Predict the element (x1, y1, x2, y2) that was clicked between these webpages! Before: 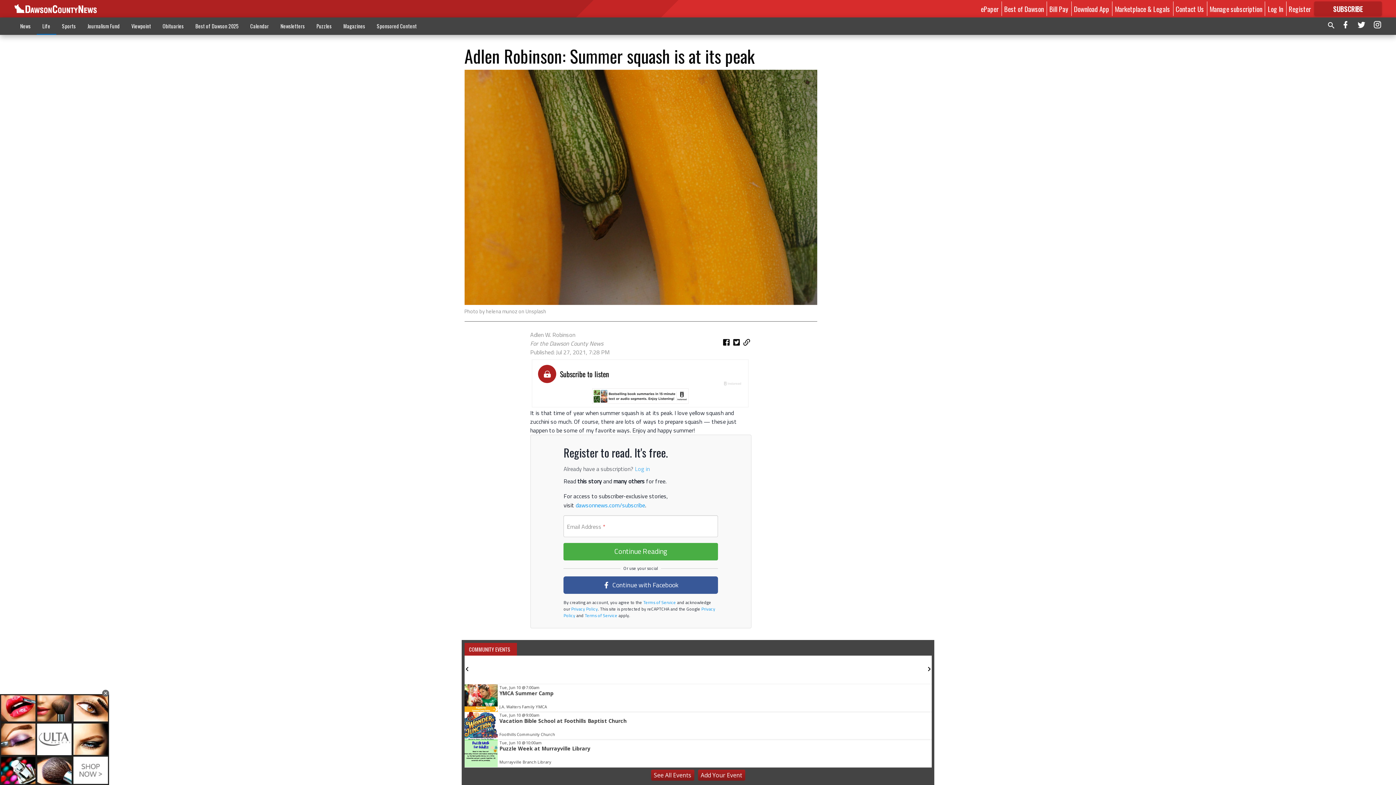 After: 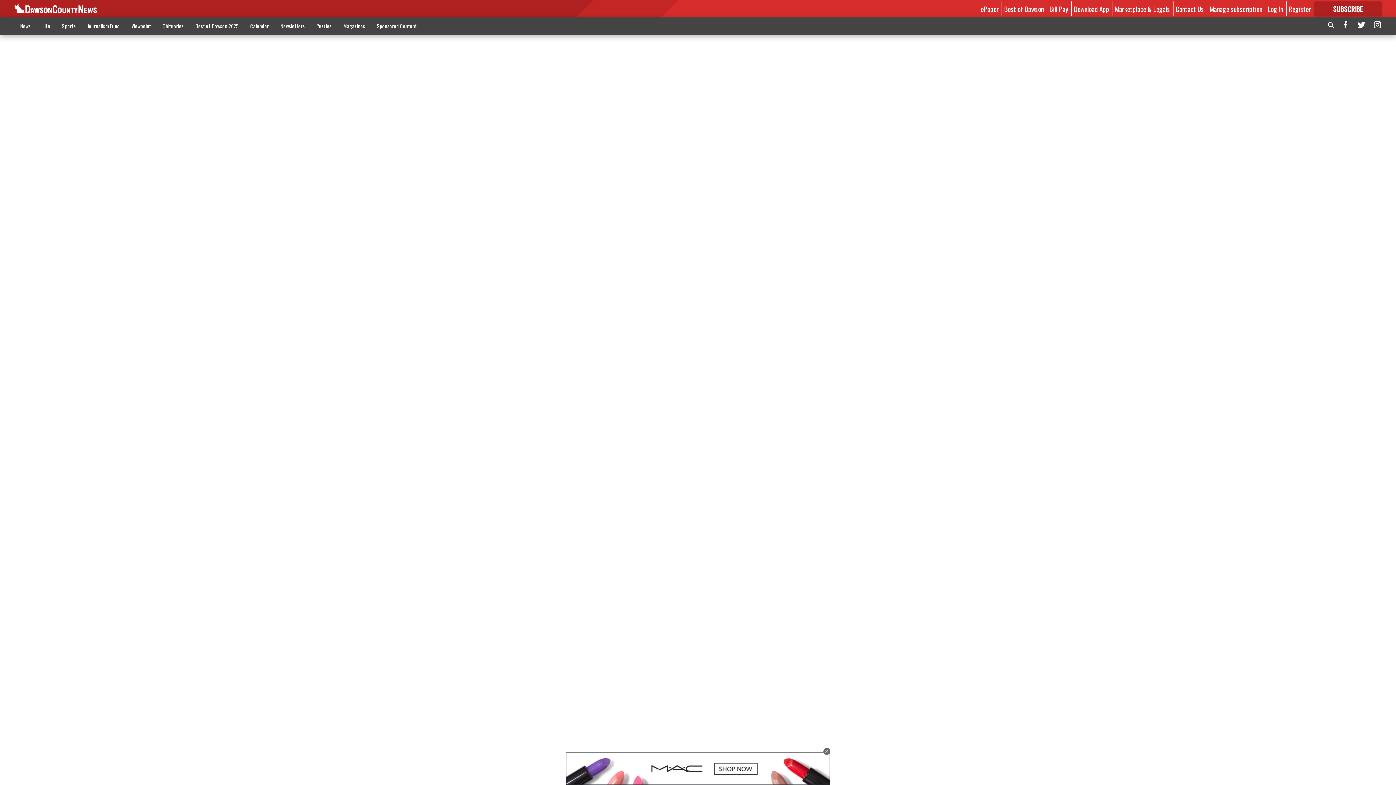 Action: label:  Terms of Service bbox: (642, 599, 676, 606)